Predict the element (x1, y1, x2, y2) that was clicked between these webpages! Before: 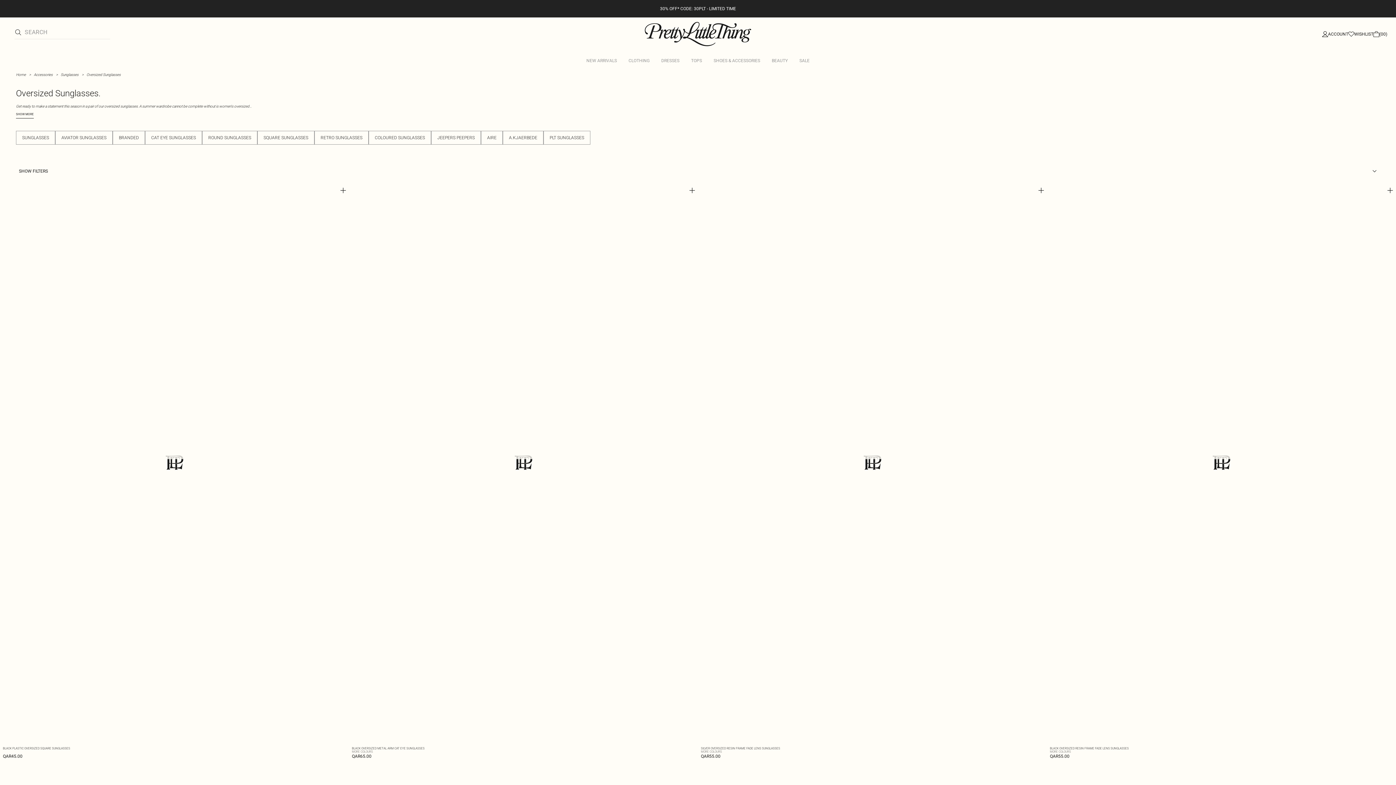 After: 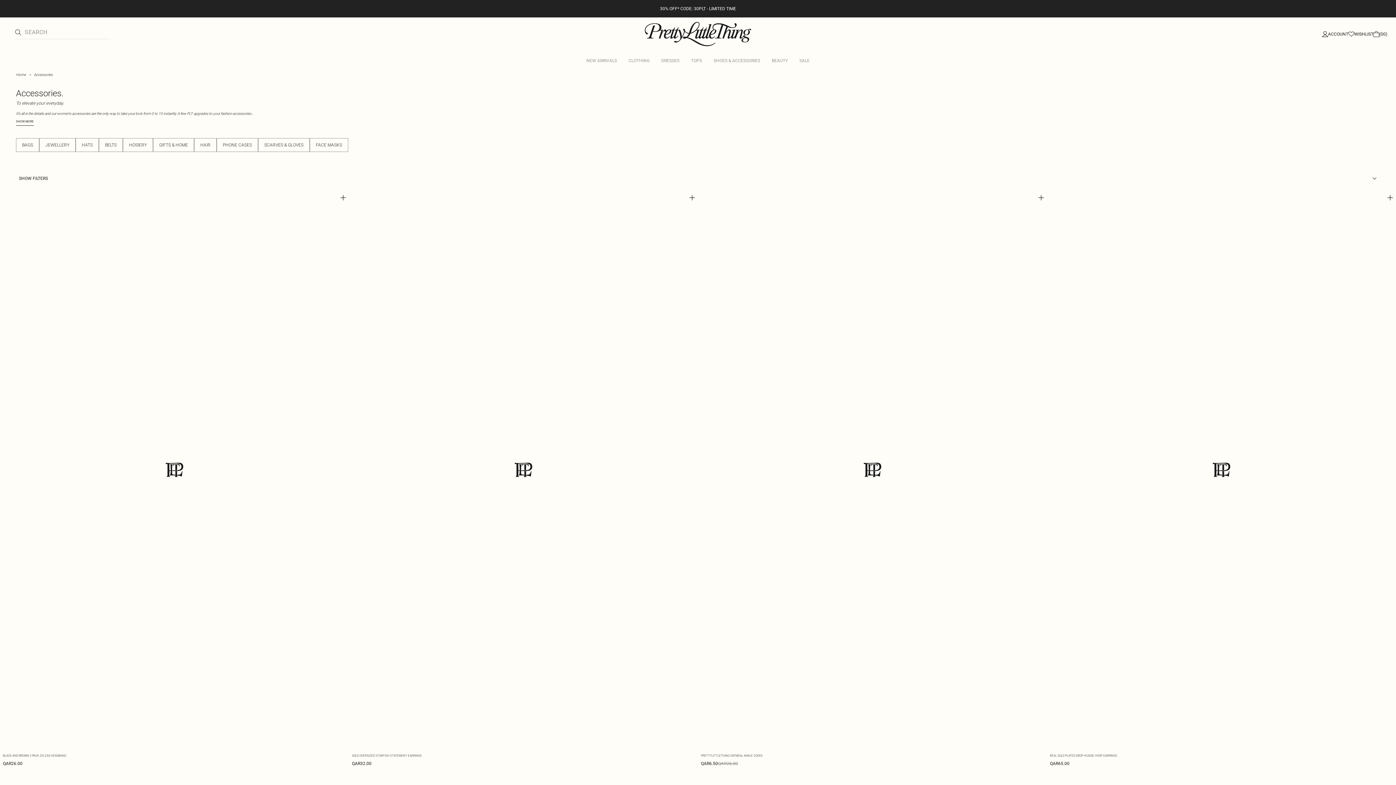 Action: label: Accessories bbox: (33, 72, 53, 76)